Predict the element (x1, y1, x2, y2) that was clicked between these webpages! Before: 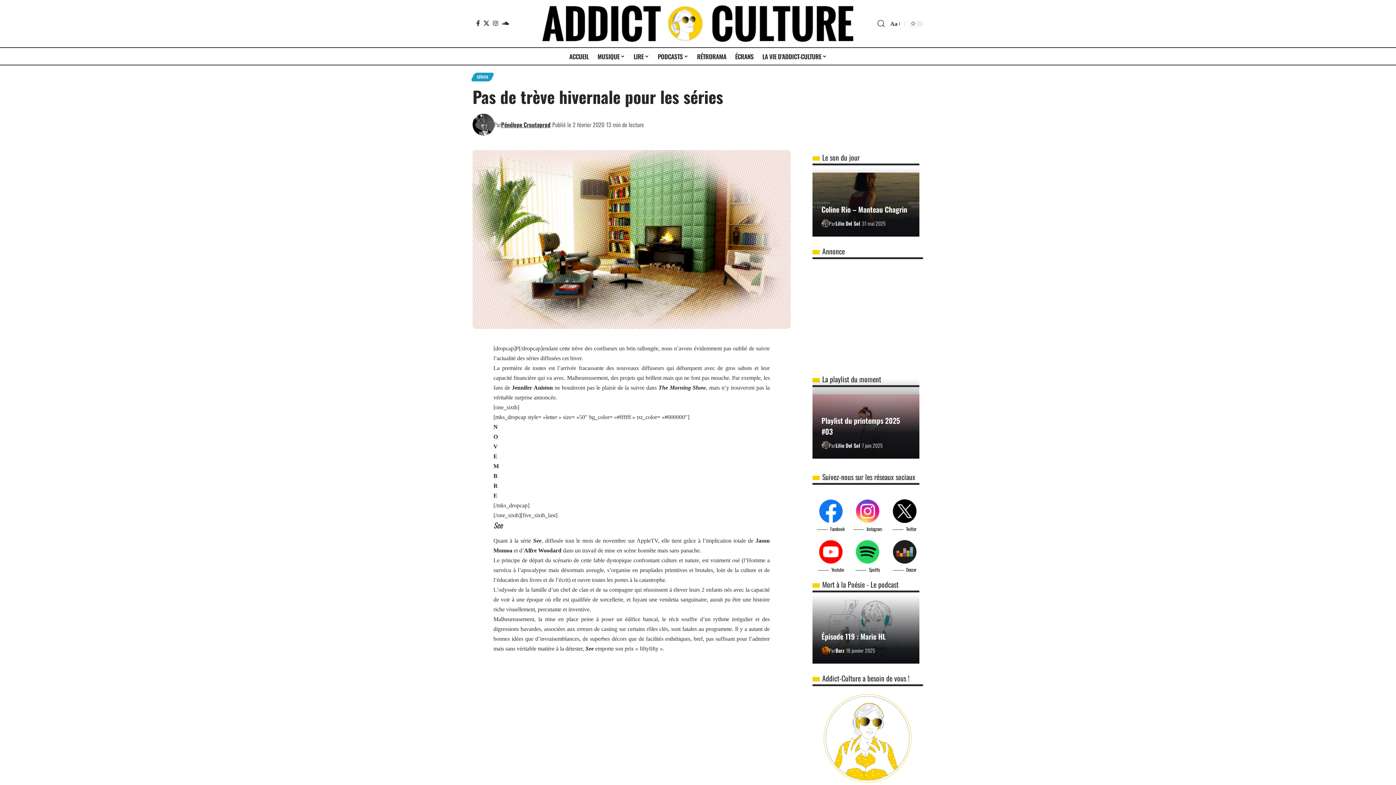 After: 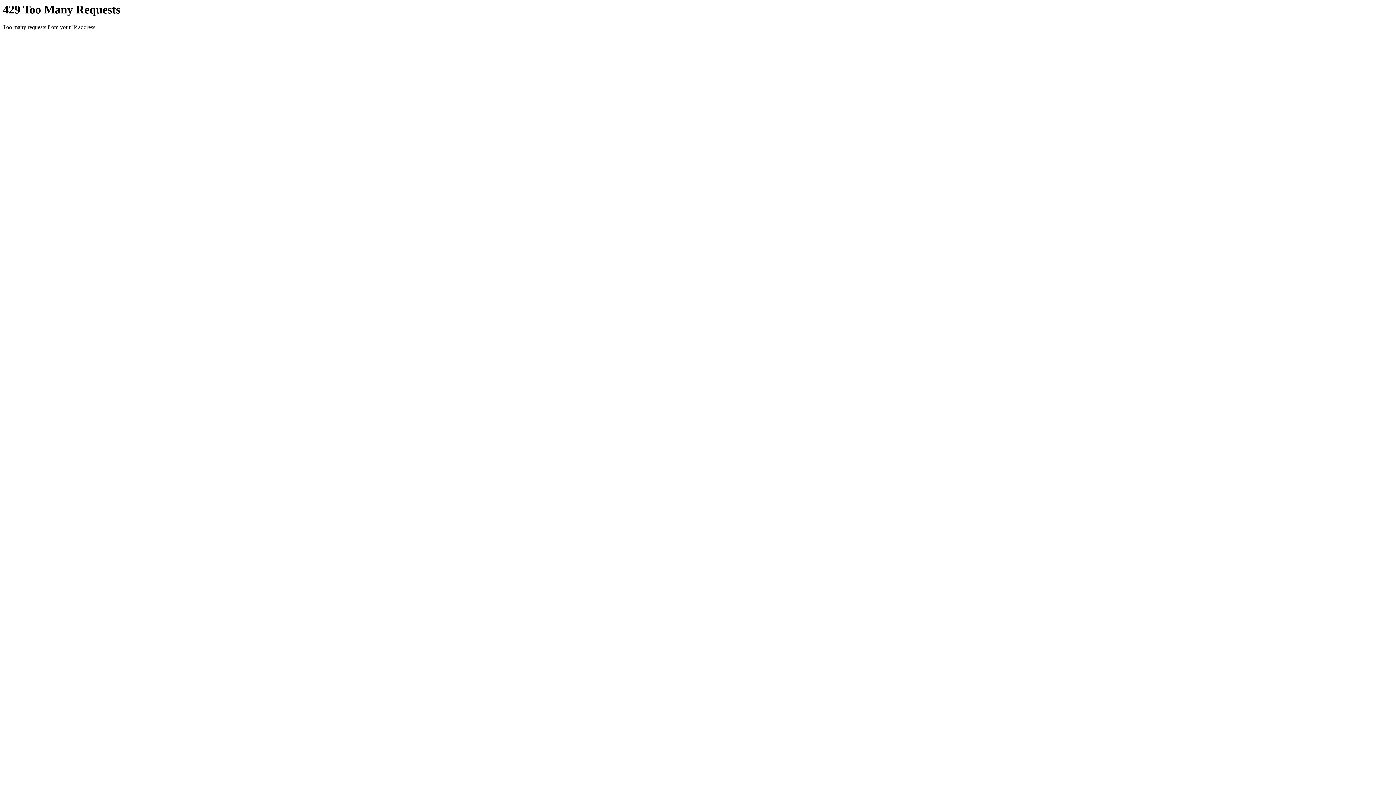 Action: bbox: (835, 441, 860, 449) label: Lilie Del Sol